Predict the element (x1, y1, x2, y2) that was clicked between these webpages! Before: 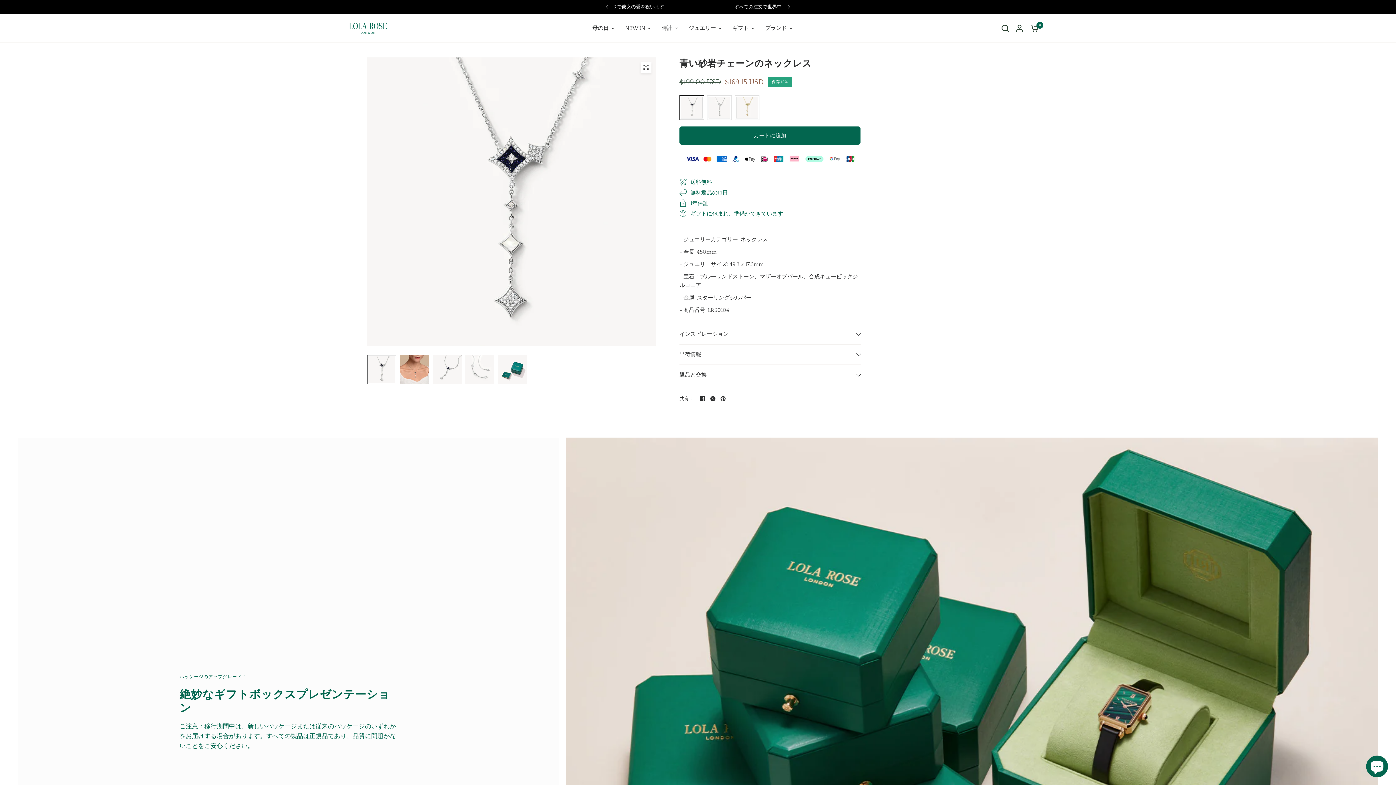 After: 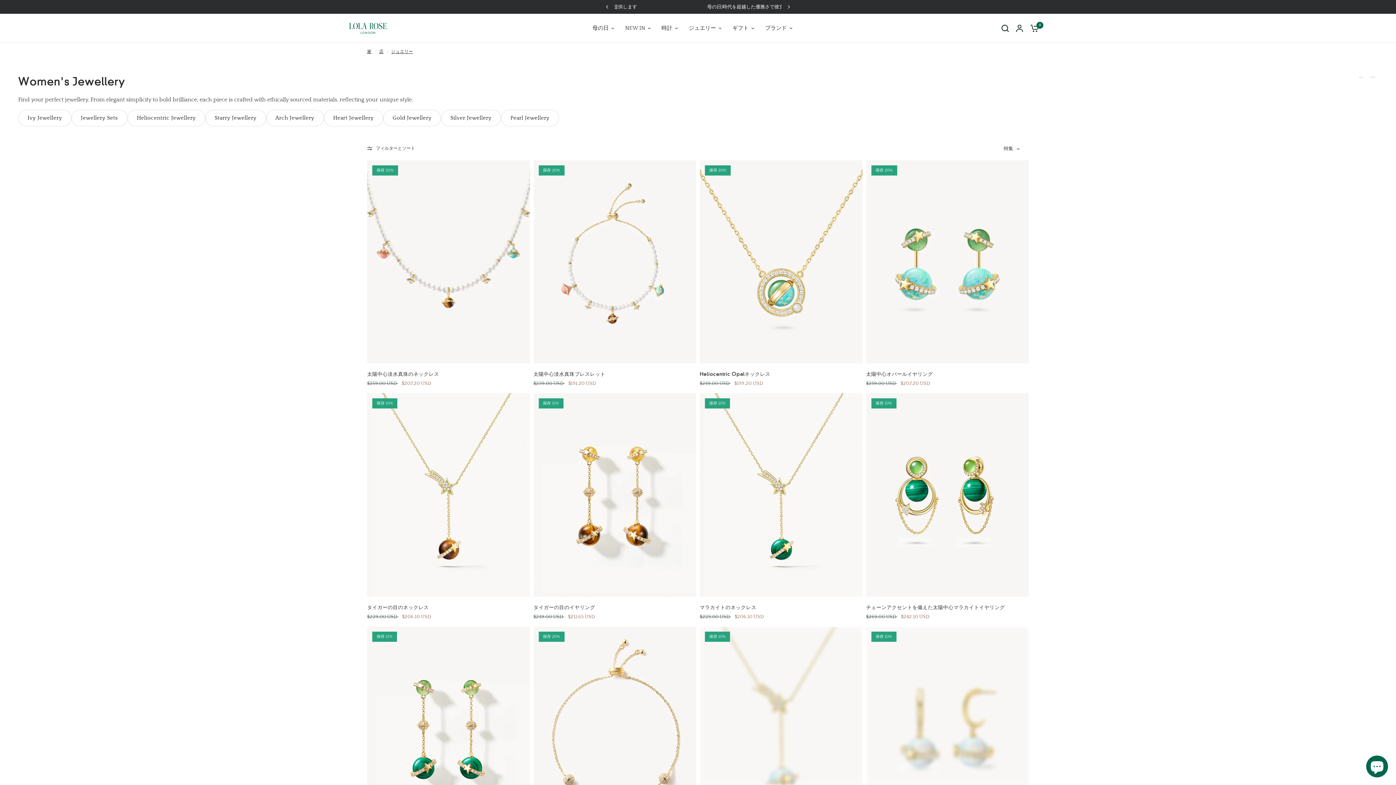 Action: label: ジュエリー bbox: (688, 24, 721, 32)